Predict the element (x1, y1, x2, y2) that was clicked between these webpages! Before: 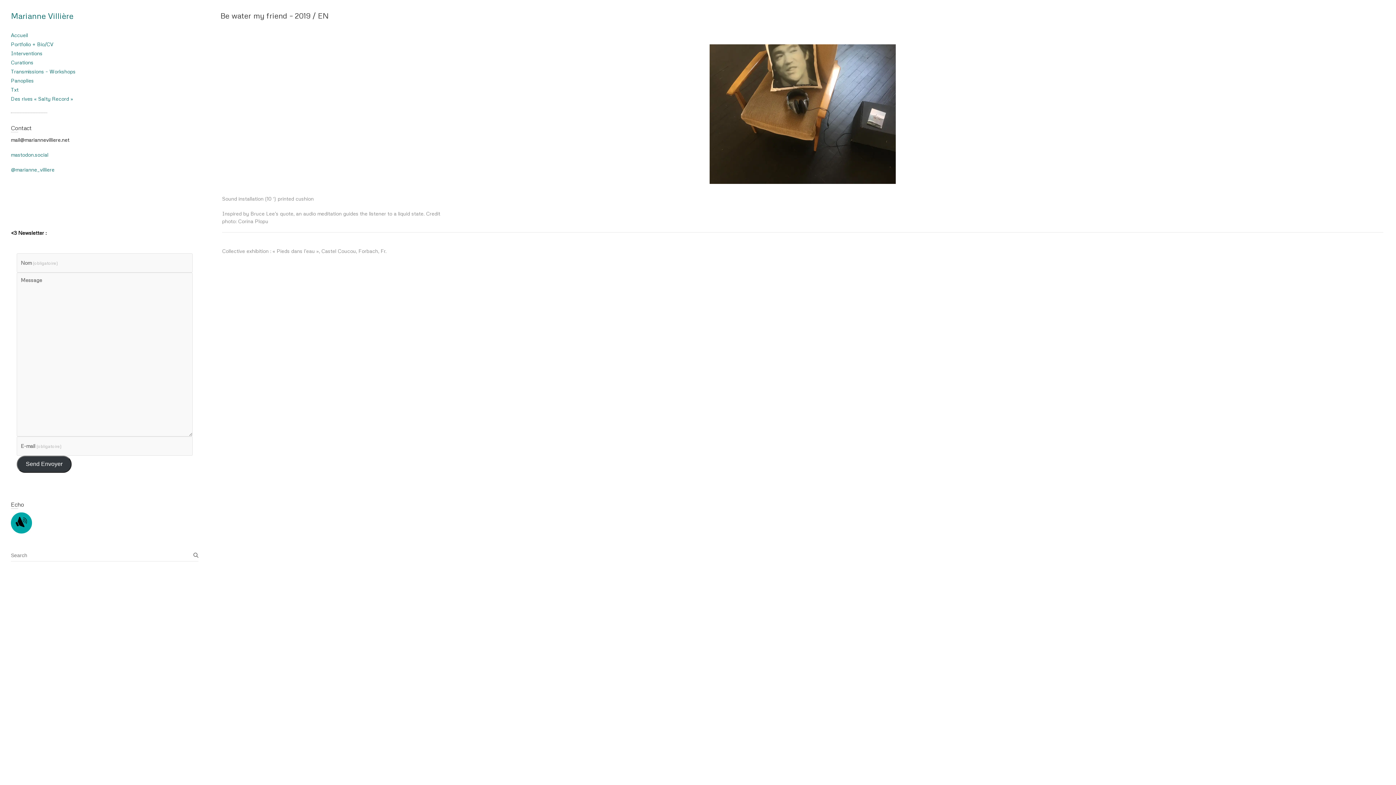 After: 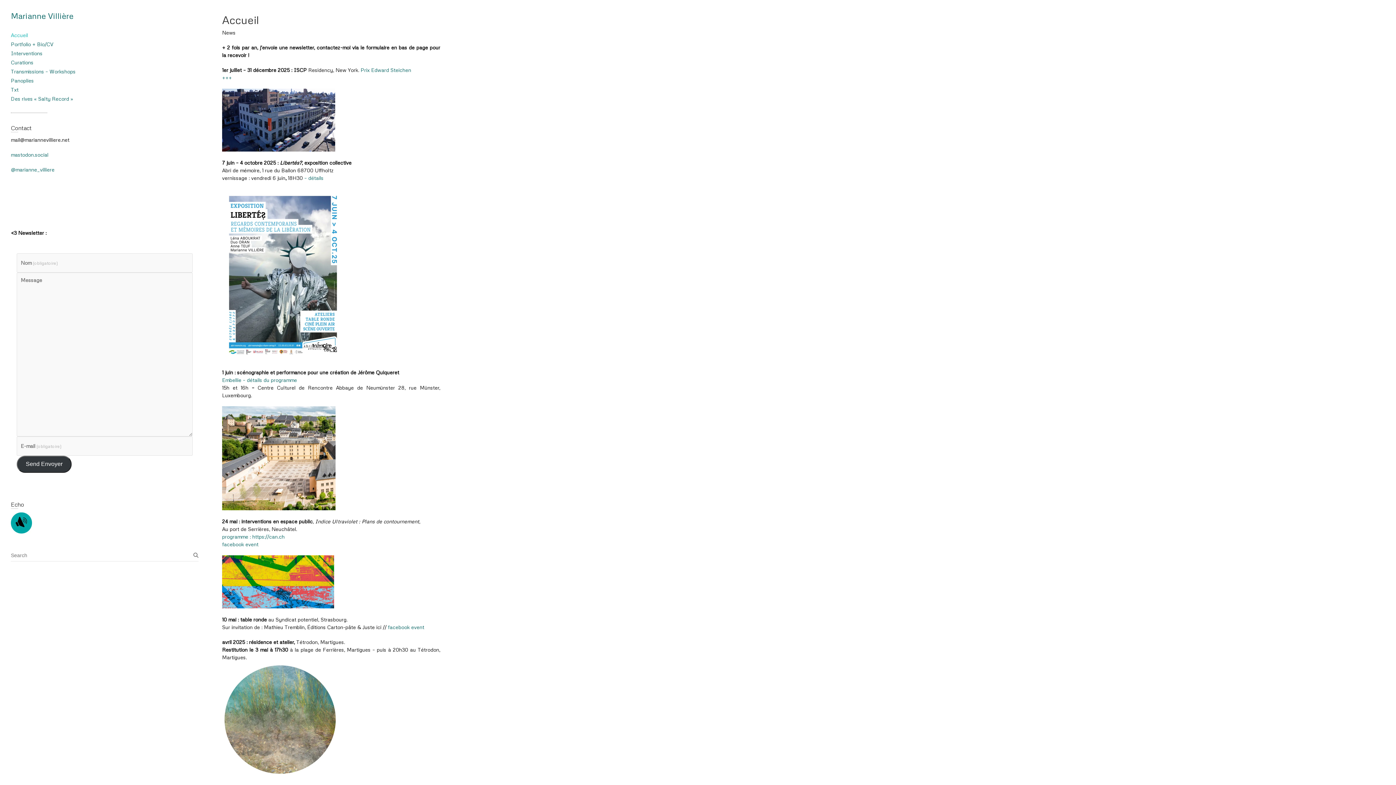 Action: bbox: (10, 10, 198, 22) label: Marianne Villière